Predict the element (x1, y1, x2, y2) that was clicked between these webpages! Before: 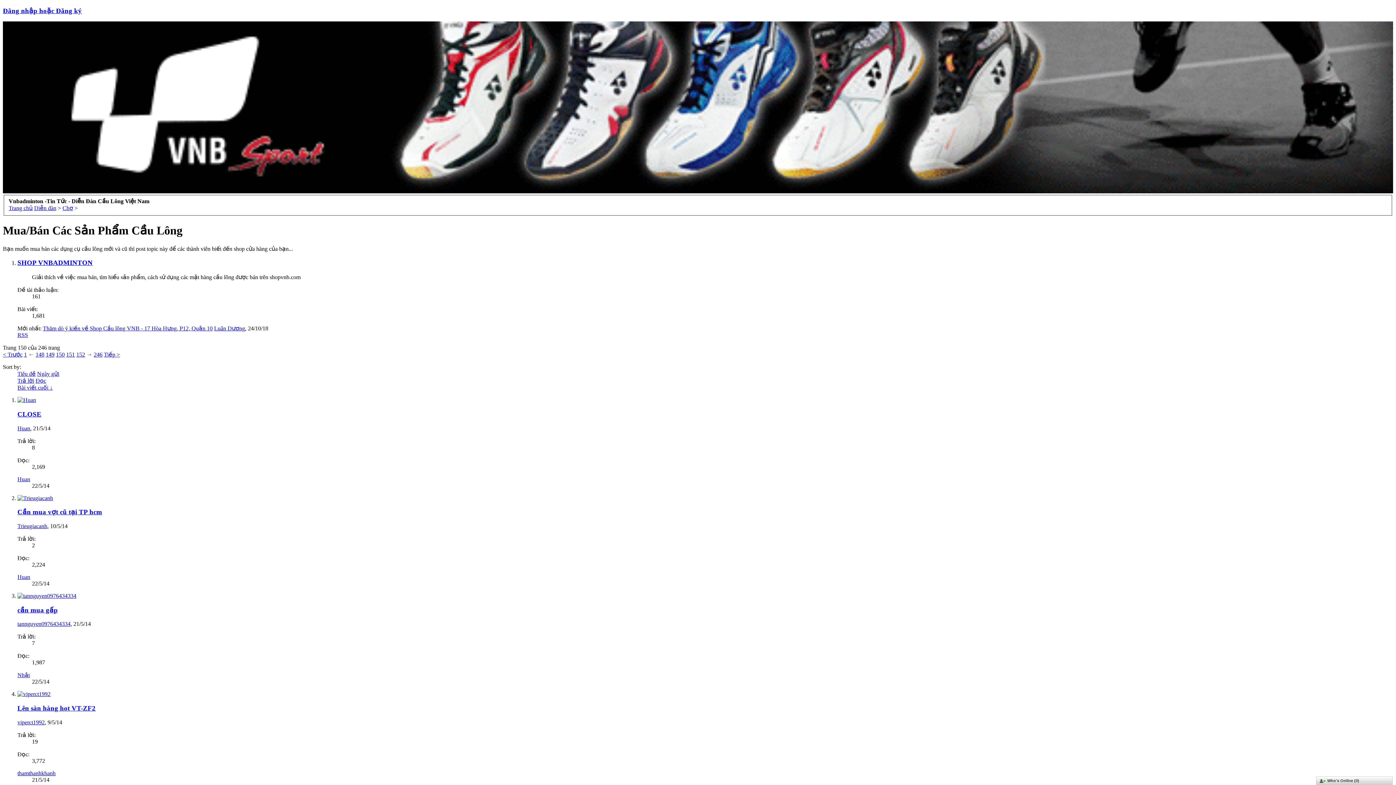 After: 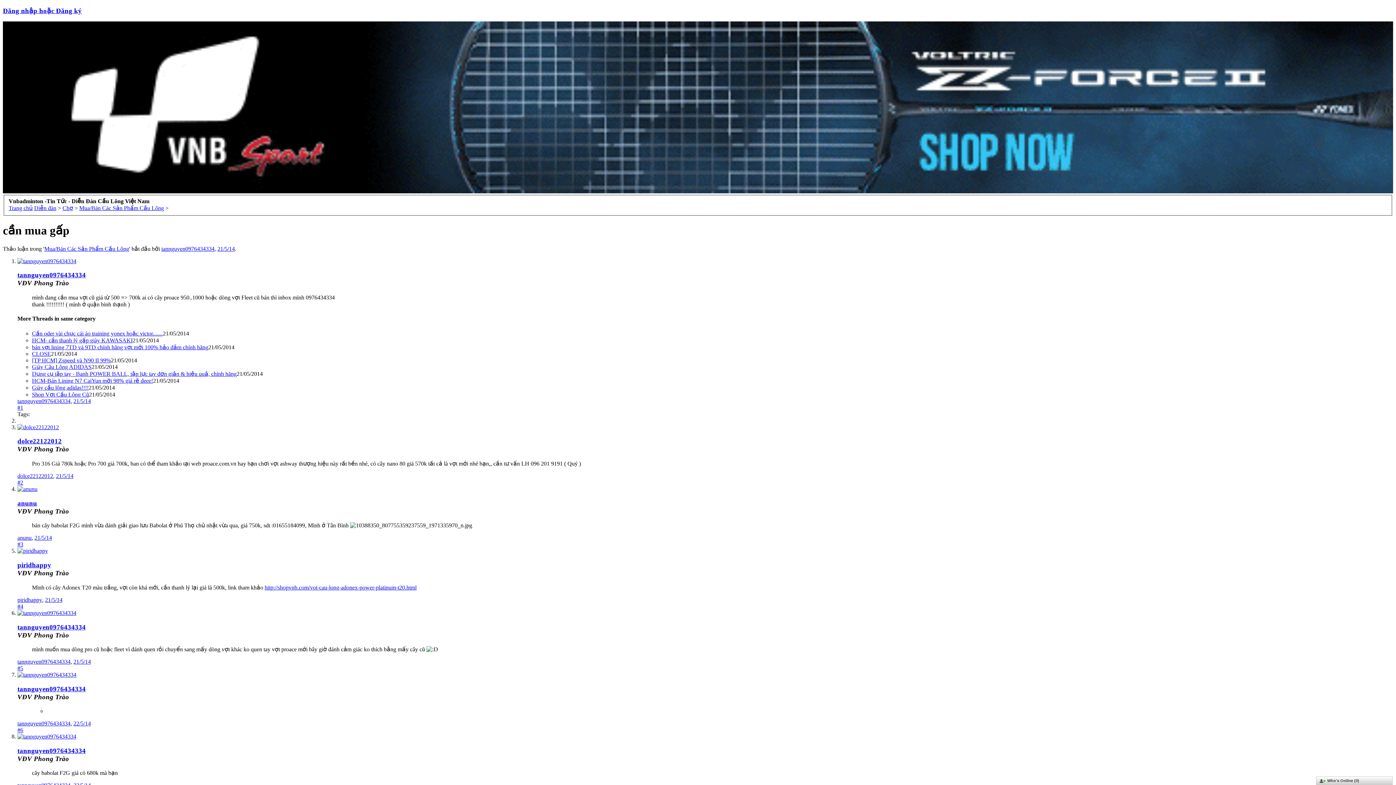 Action: bbox: (17, 606, 57, 614) label: cần mua gấp